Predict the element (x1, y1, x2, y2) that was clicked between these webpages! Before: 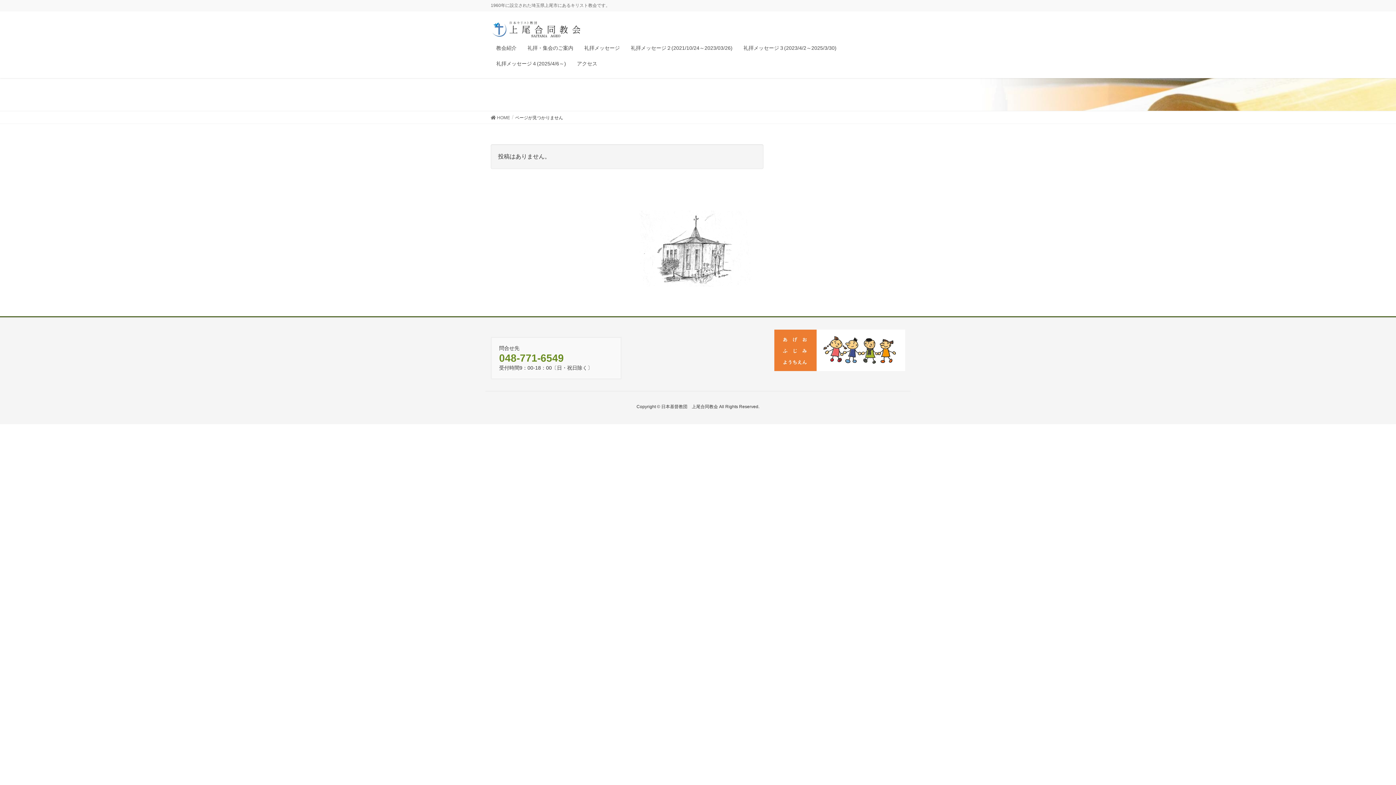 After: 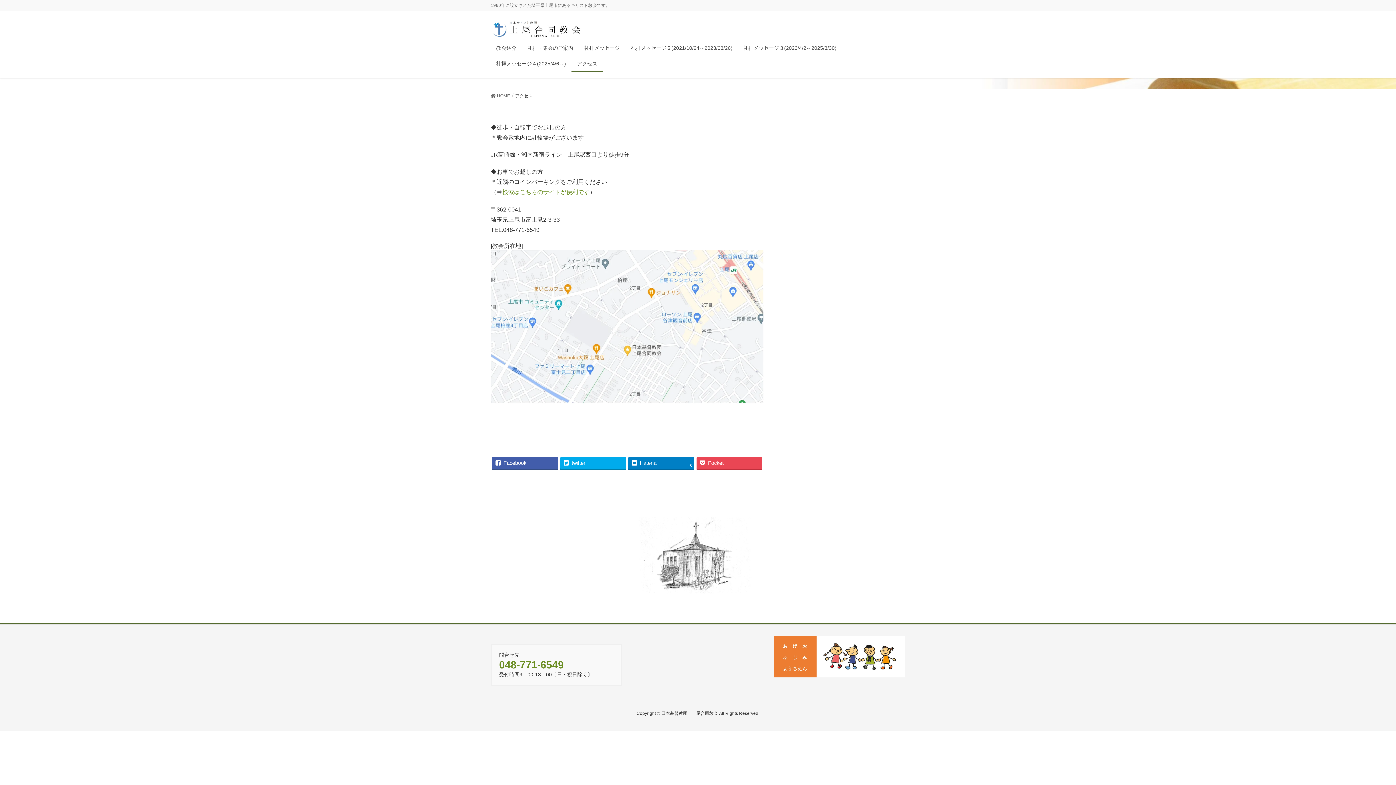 Action: label: アクセス bbox: (571, 55, 602, 71)